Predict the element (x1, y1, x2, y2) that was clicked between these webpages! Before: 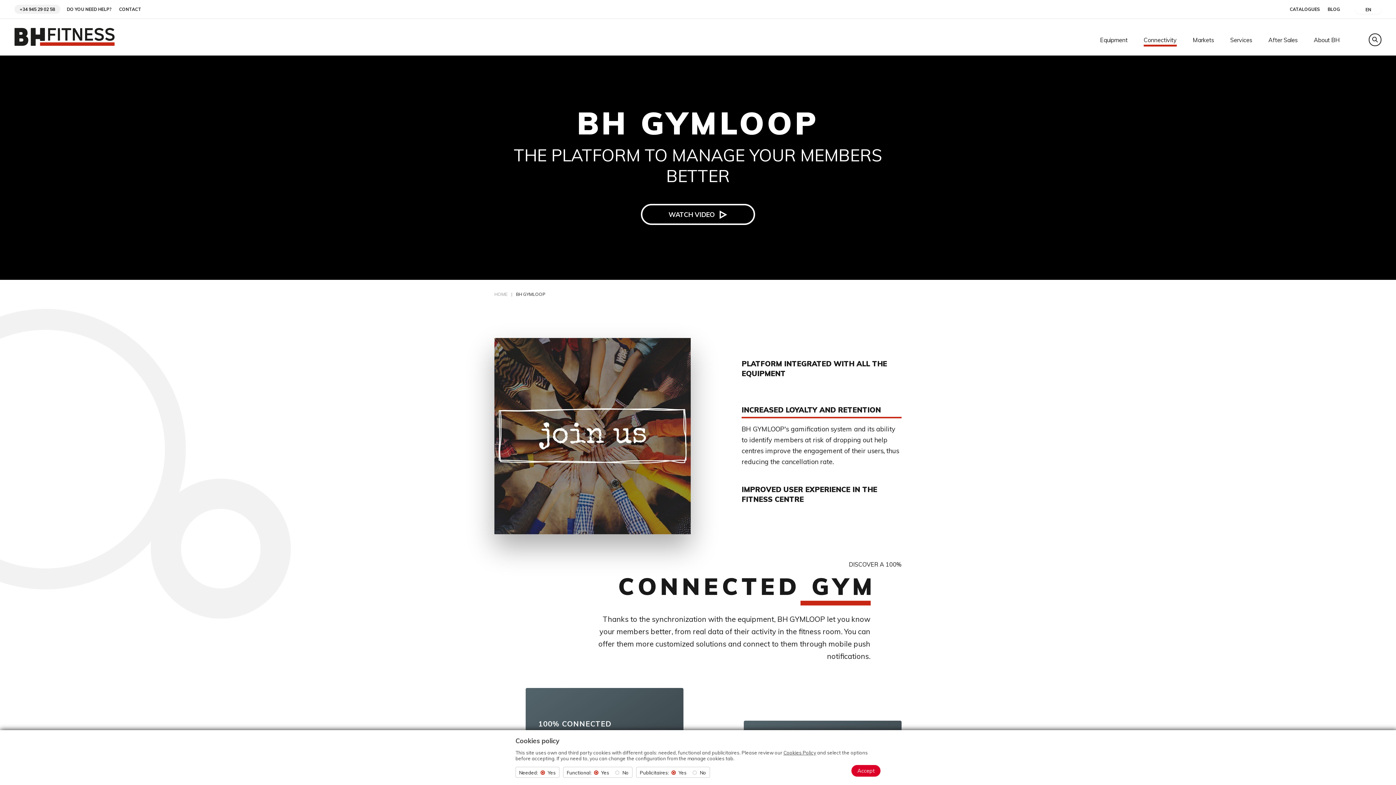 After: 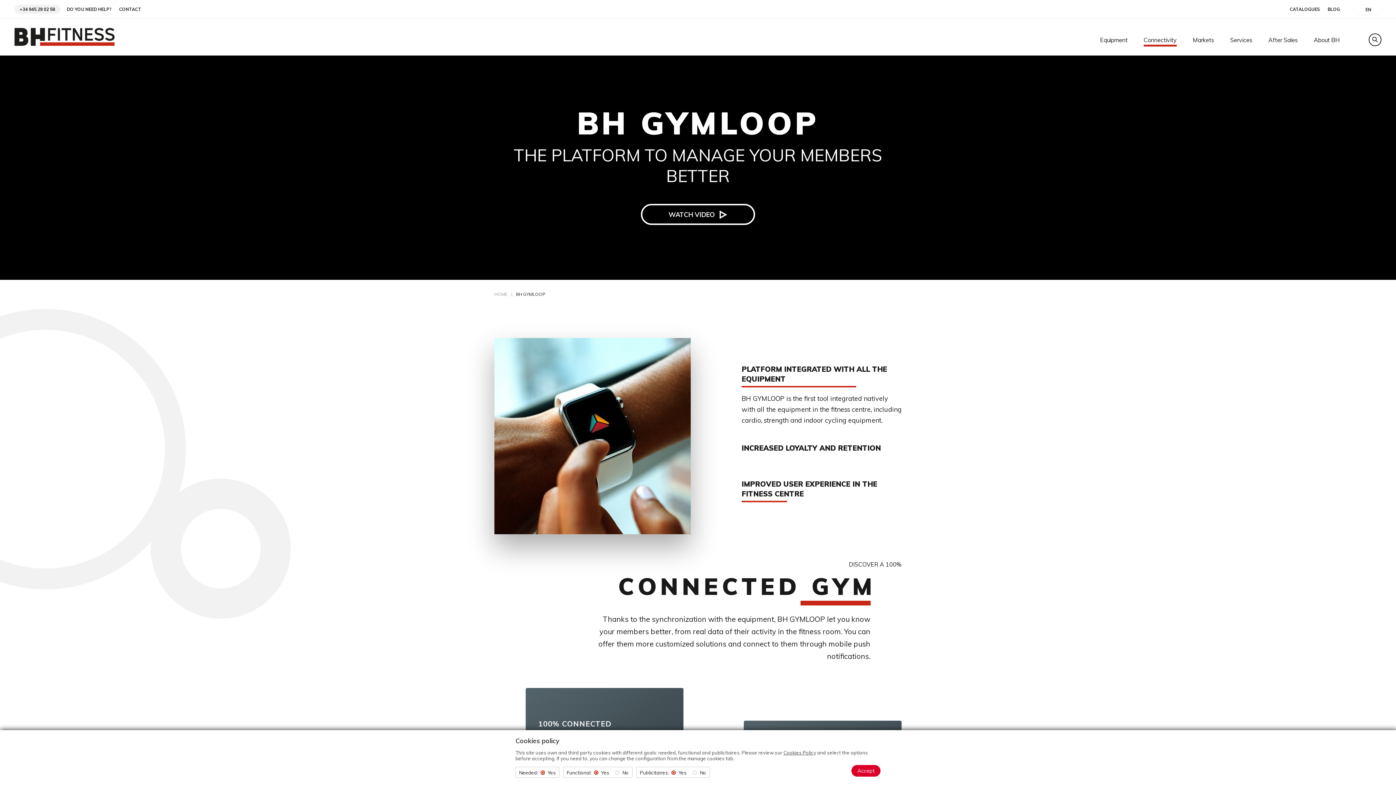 Action: bbox: (783, 750, 816, 756) label: Cookies Policy